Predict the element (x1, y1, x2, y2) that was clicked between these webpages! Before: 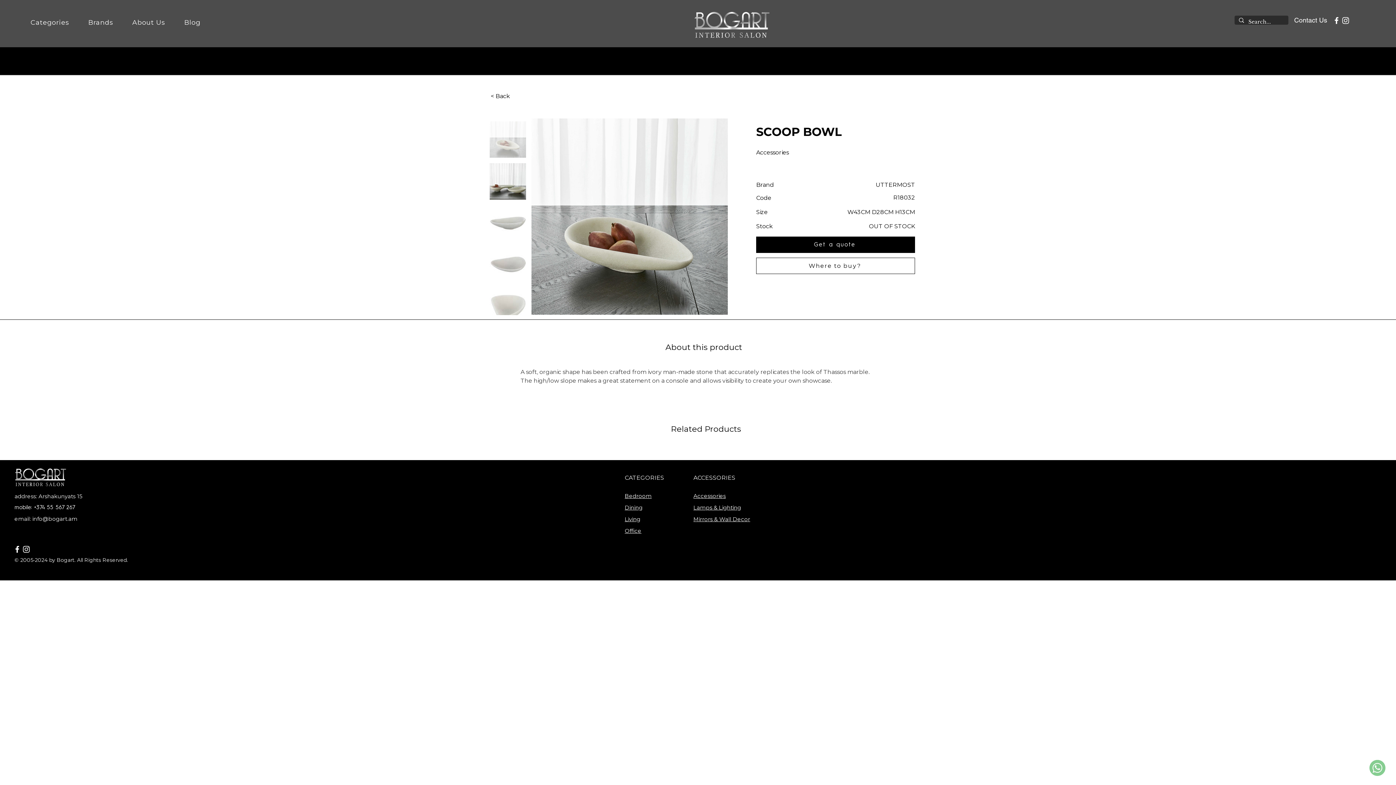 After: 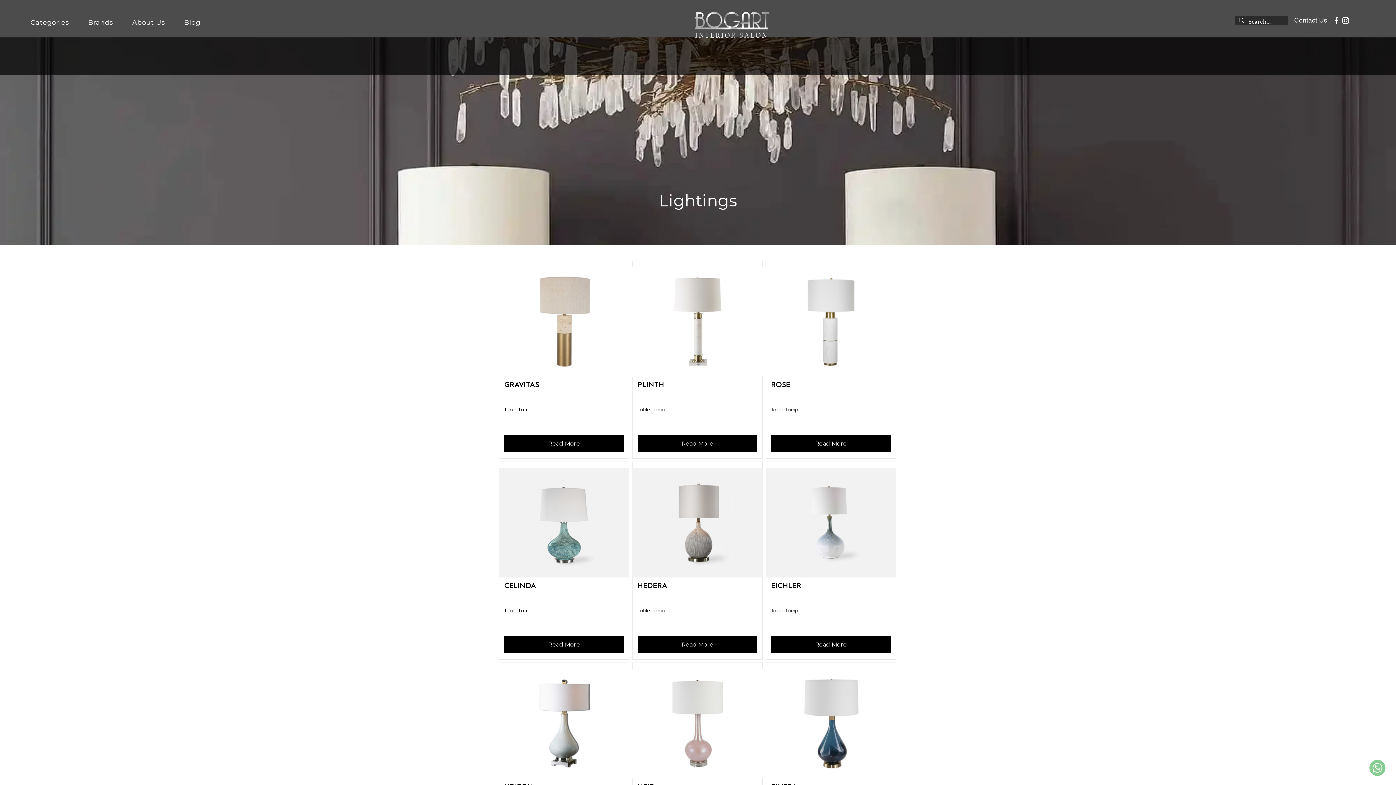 Action: label: Lamps & Lighting bbox: (693, 505, 741, 511)